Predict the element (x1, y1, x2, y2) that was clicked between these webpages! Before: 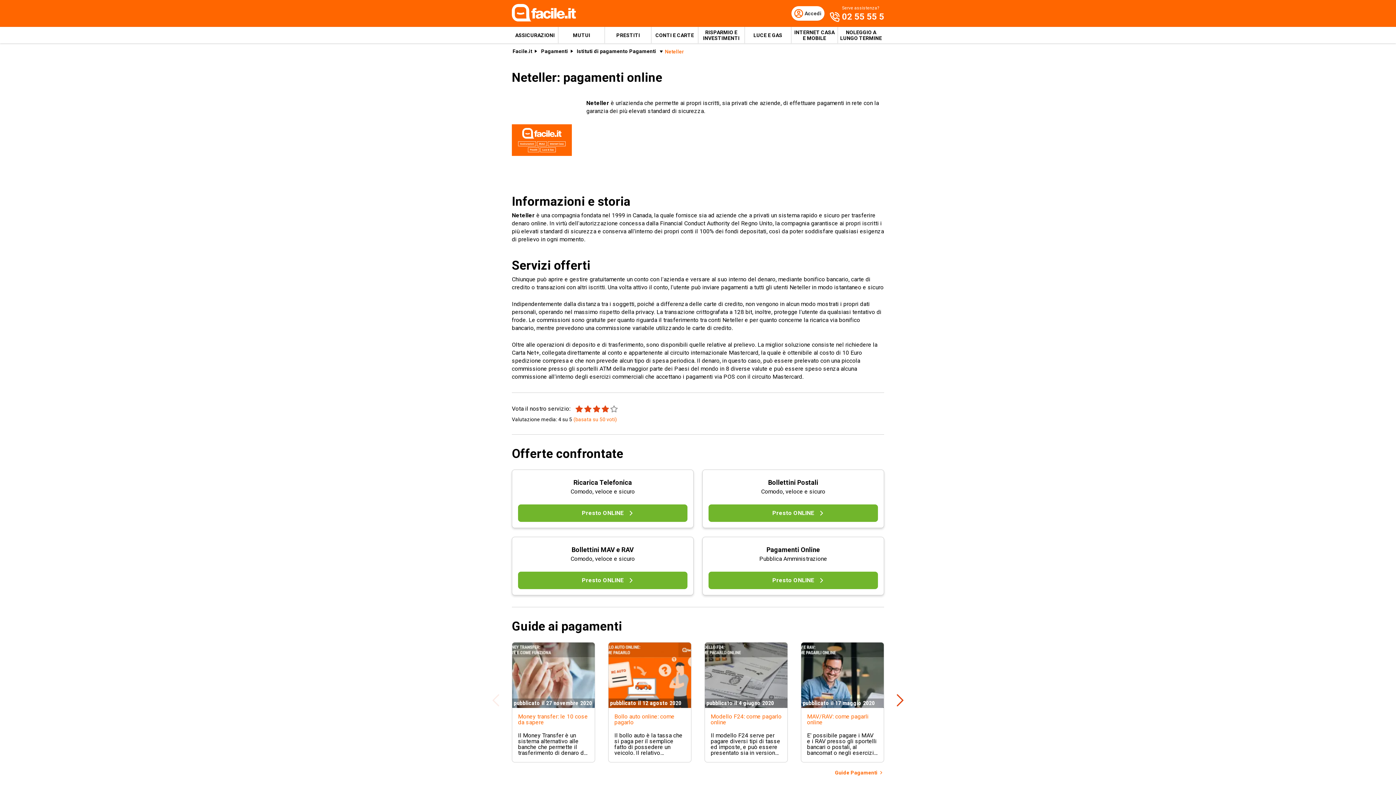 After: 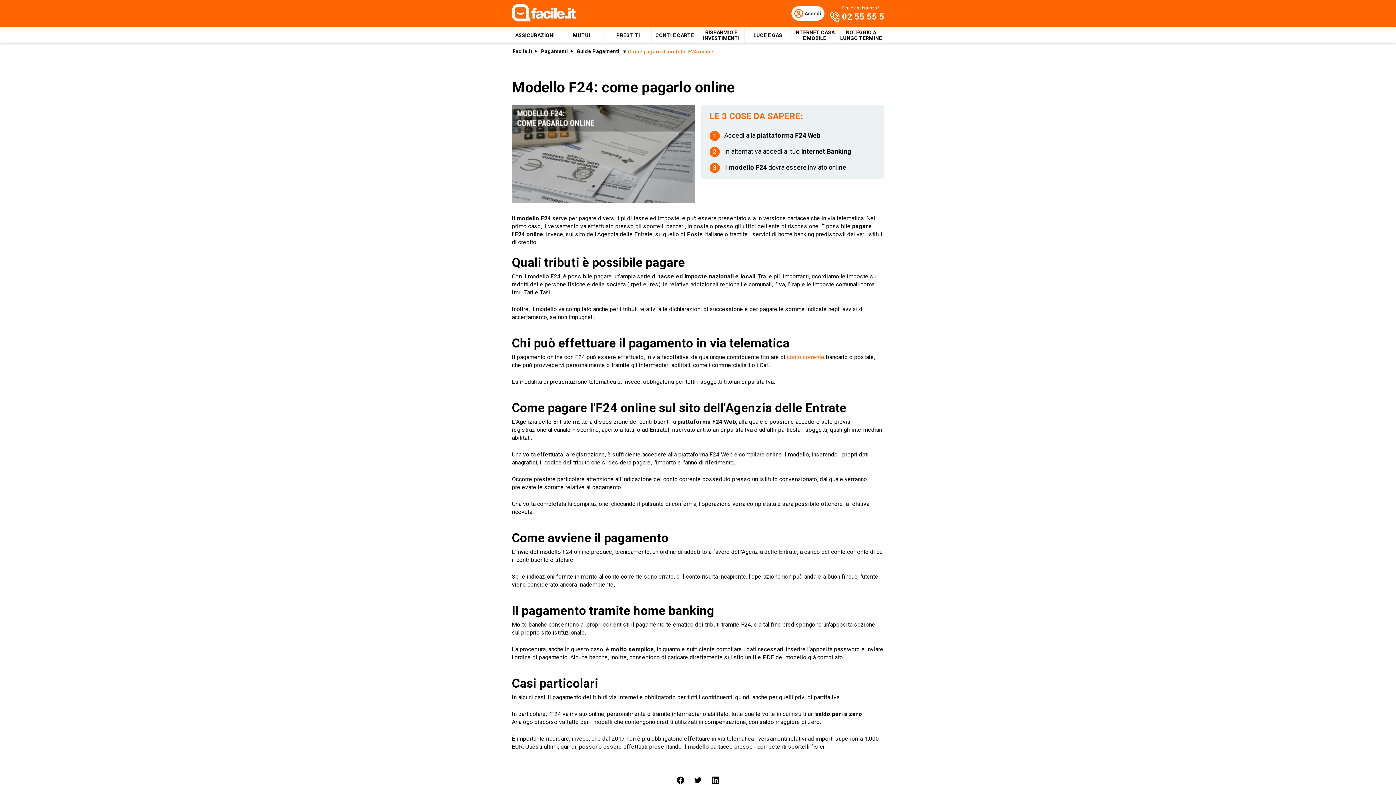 Action: bbox: (710, 713, 781, 726) label: Modello F24: come pagarlo online